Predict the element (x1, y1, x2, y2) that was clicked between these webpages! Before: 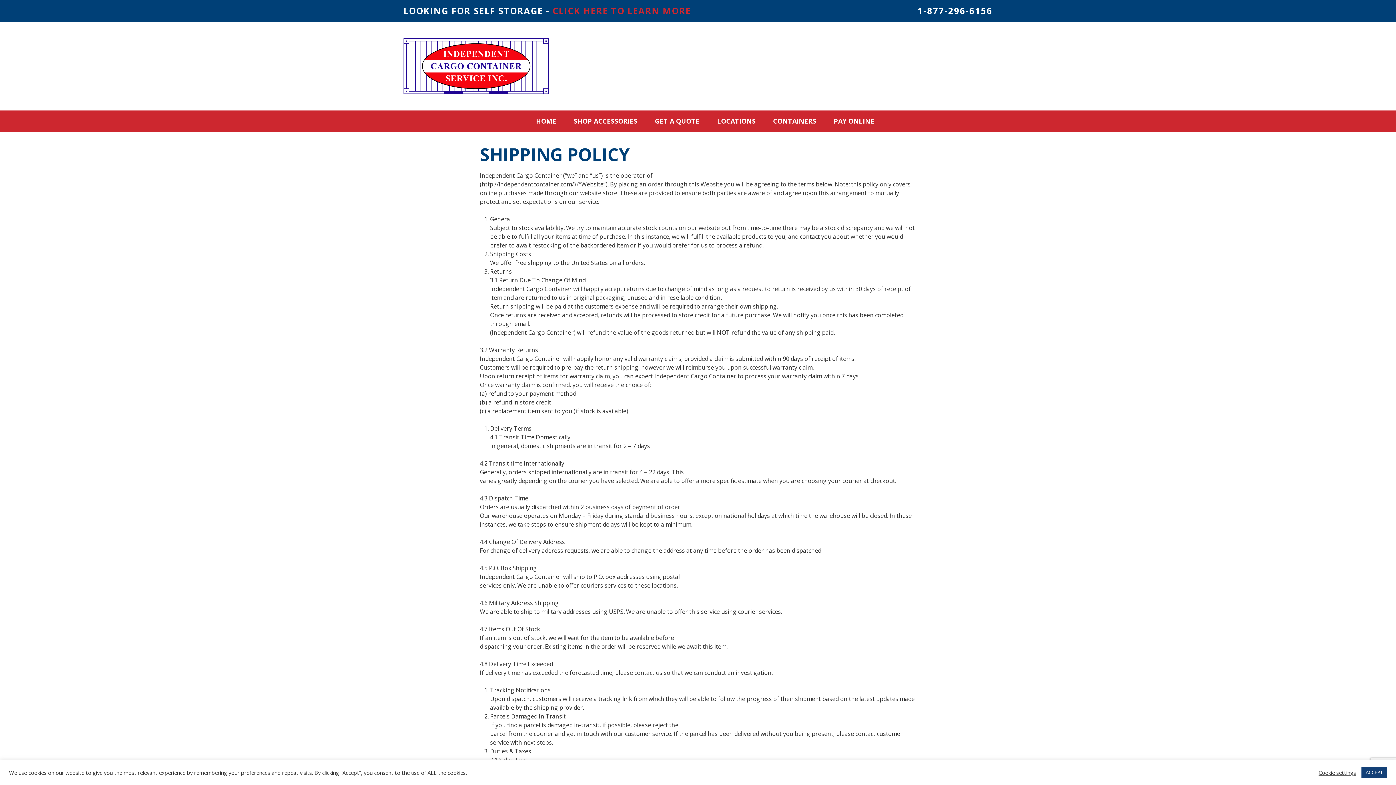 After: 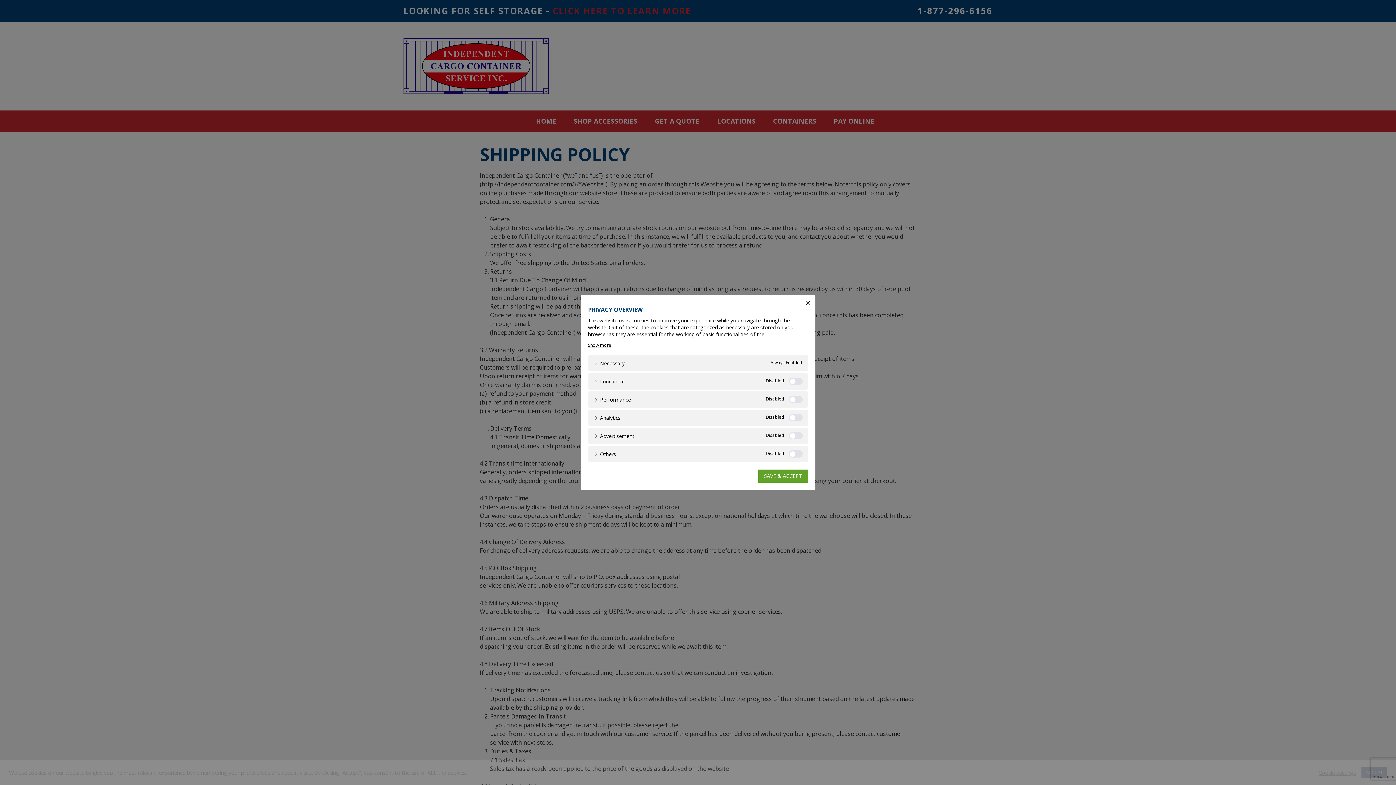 Action: bbox: (1318, 769, 1356, 776) label: Cookie settings